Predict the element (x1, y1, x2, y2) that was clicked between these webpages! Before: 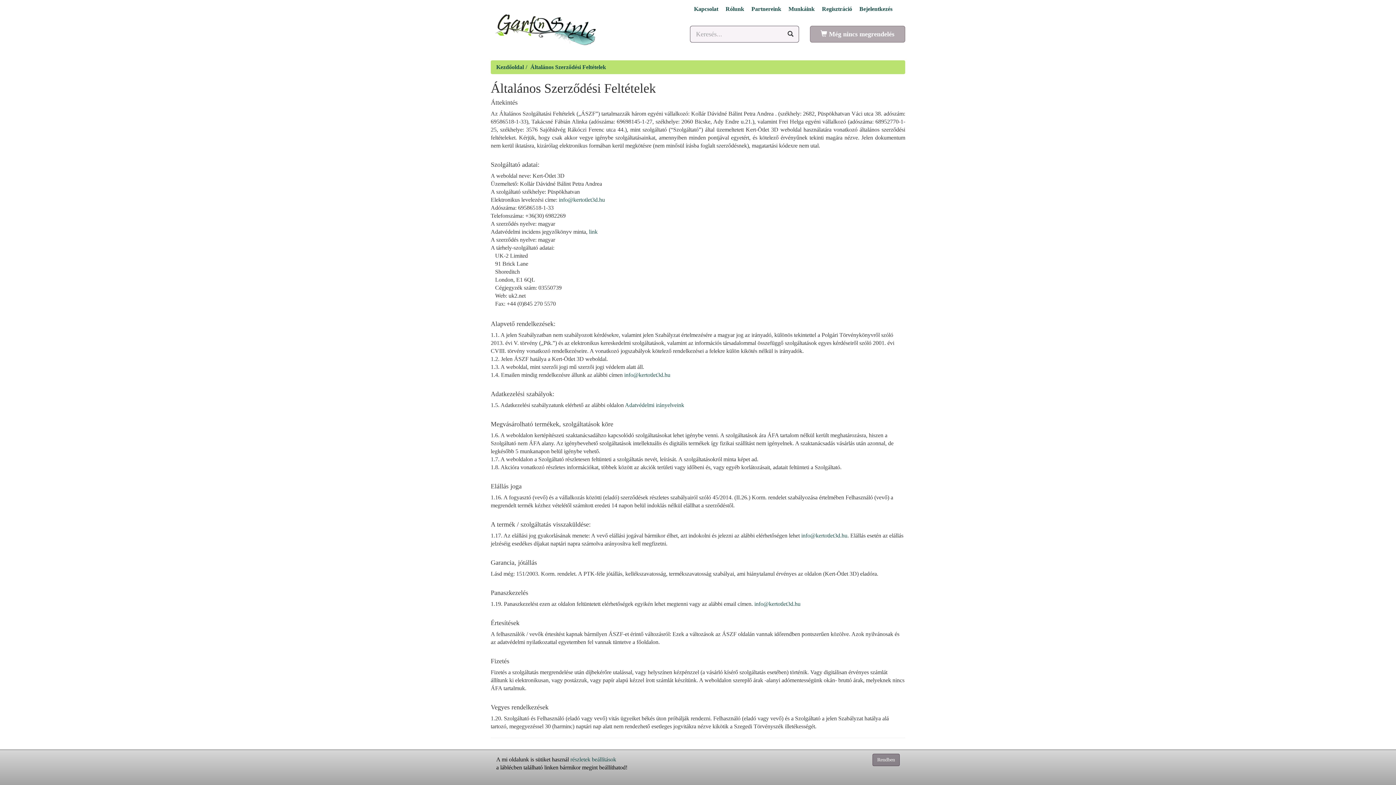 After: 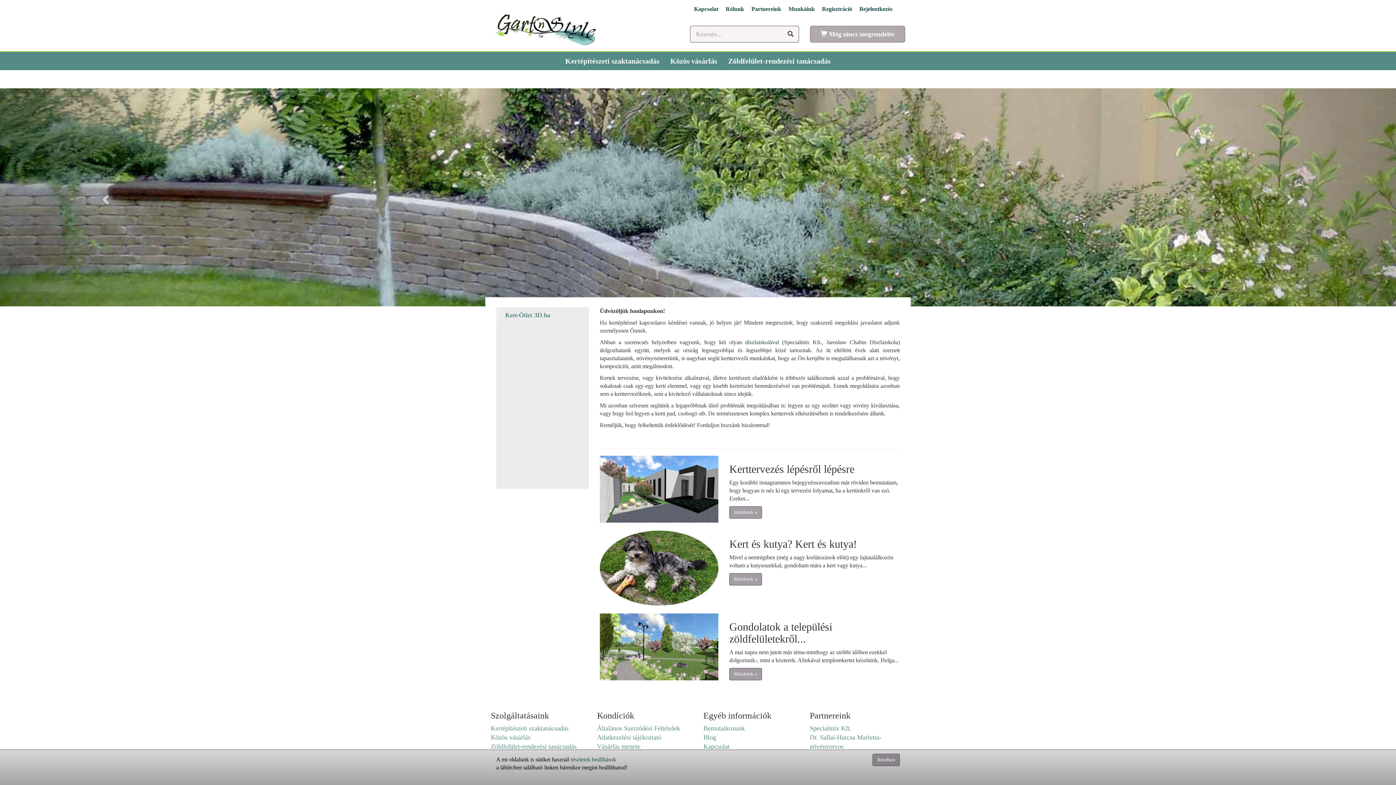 Action: bbox: (490, 11, 621, 47)